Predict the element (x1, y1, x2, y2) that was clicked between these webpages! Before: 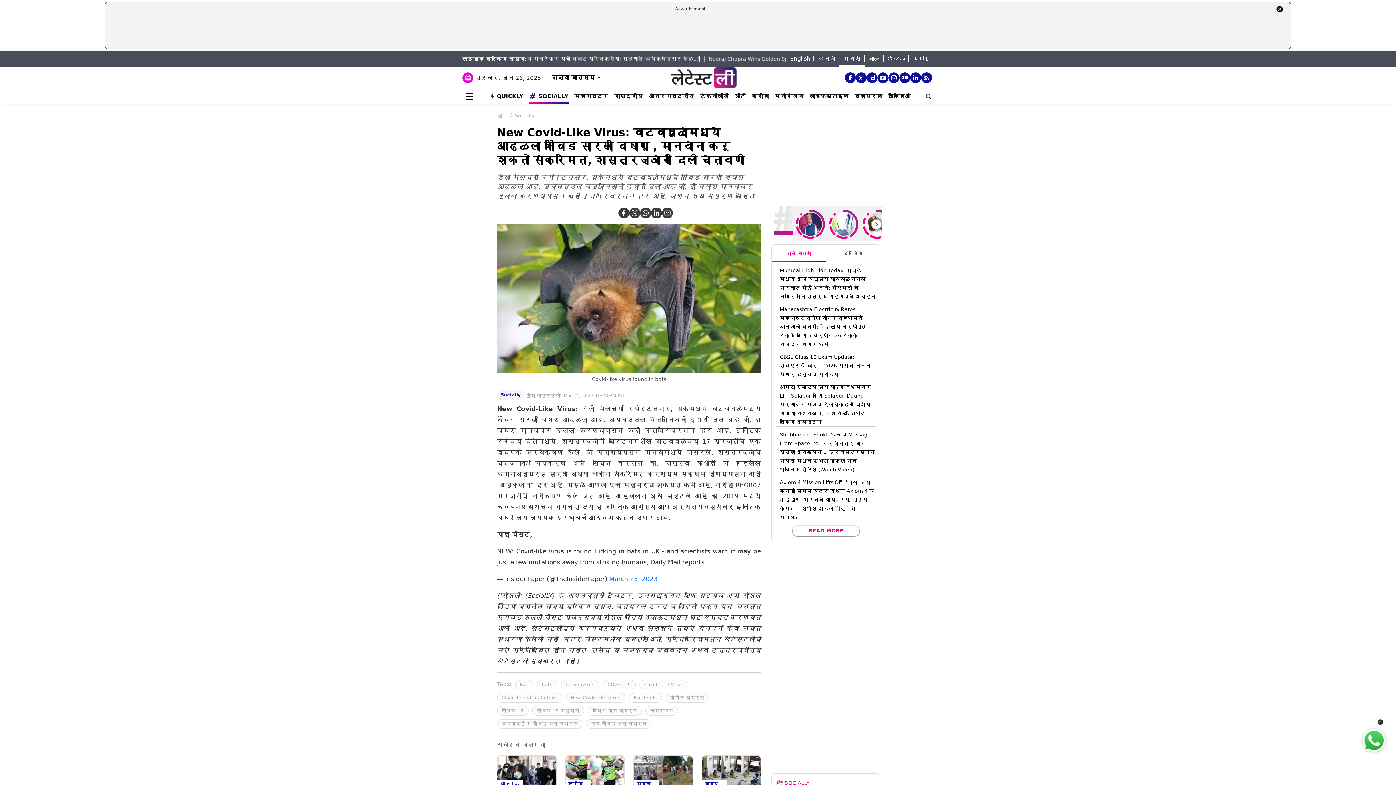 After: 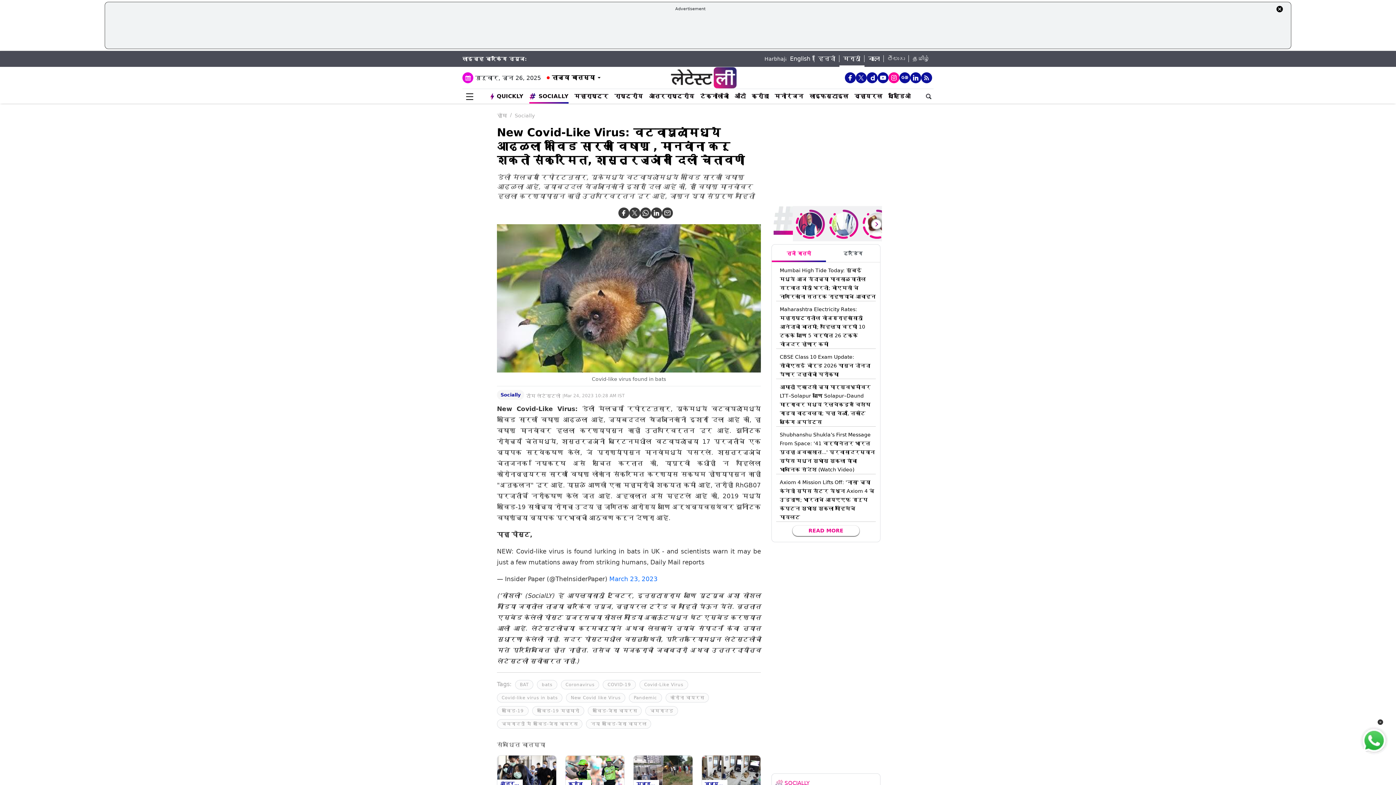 Action: bbox: (888, 72, 899, 83)